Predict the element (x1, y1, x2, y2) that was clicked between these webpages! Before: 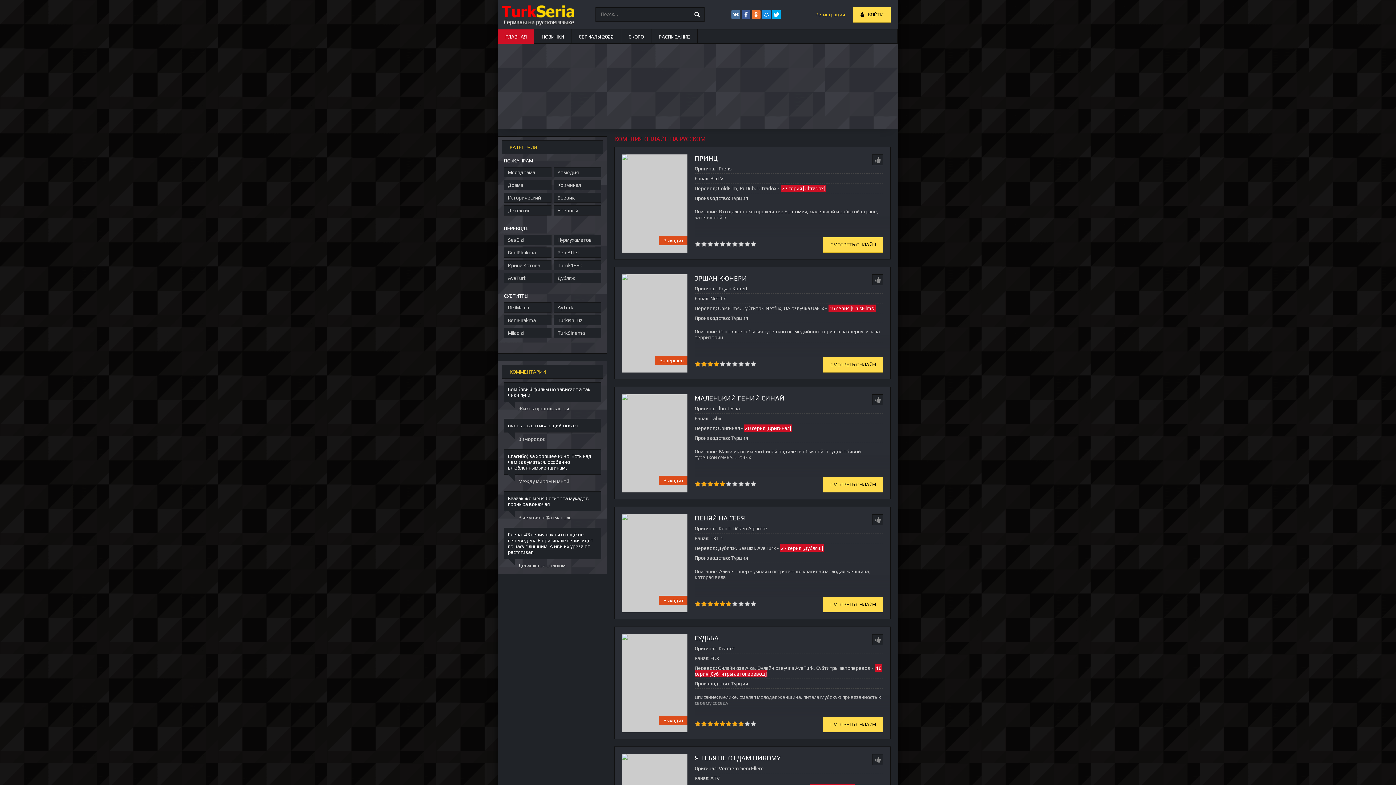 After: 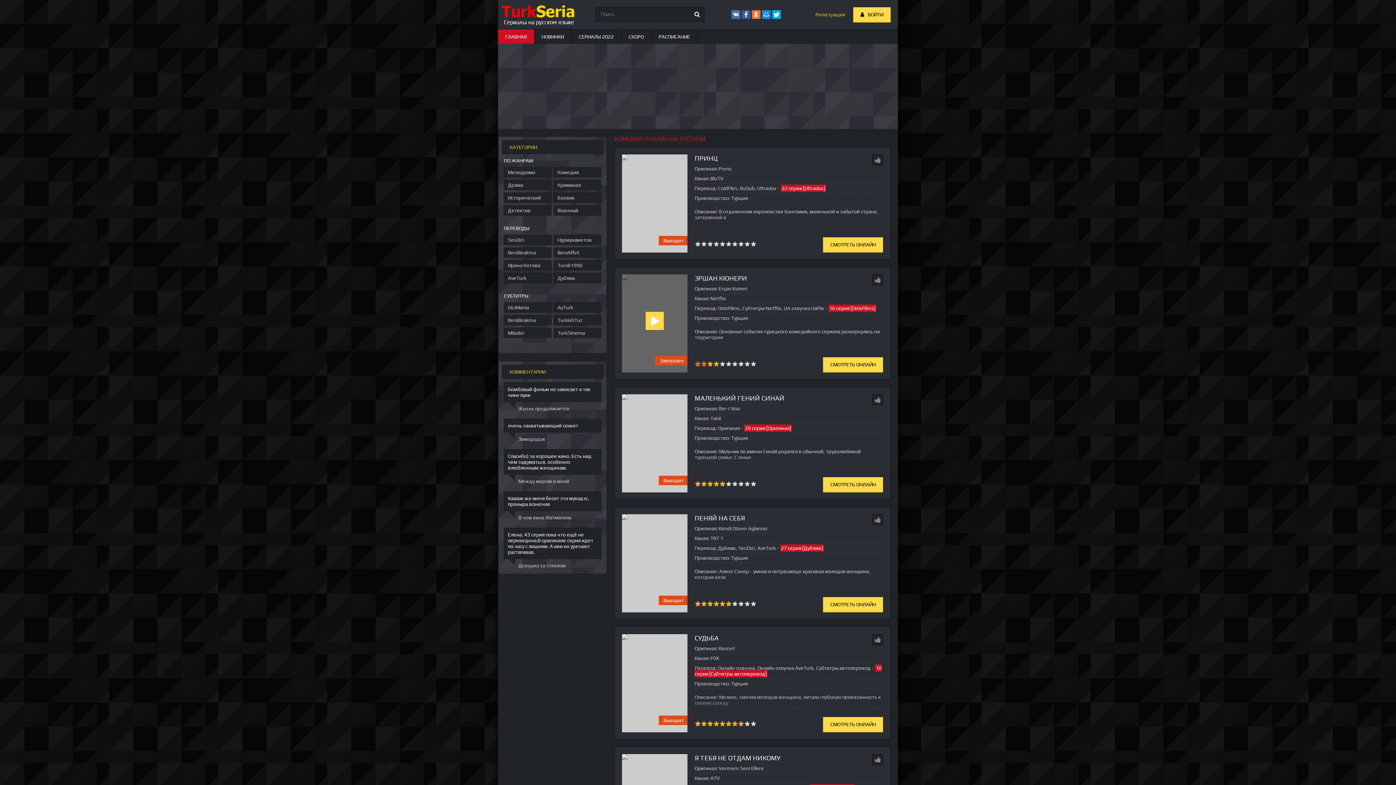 Action: bbox: (701, 361, 707, 367) label: 2